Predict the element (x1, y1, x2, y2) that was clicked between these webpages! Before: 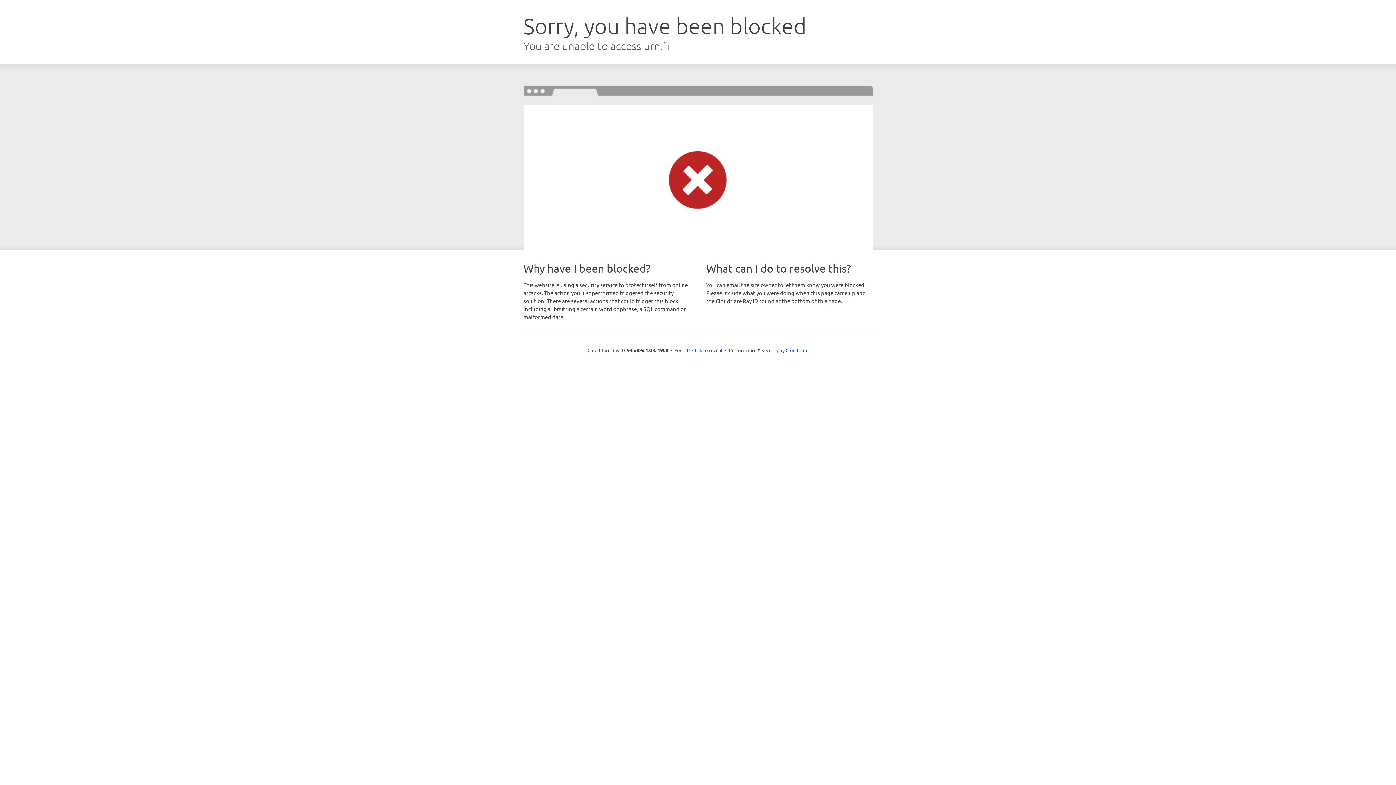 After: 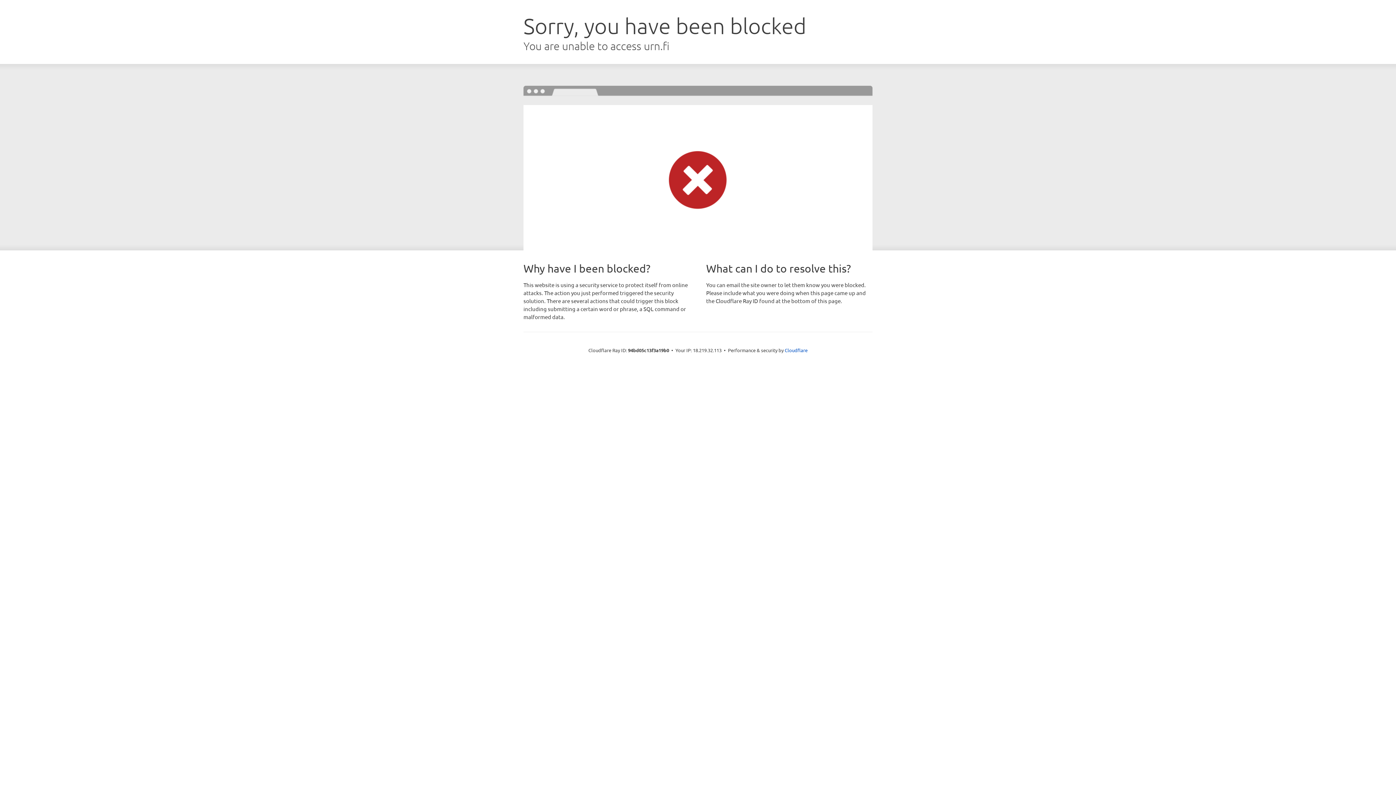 Action: bbox: (692, 346, 722, 353) label: Click to reveal